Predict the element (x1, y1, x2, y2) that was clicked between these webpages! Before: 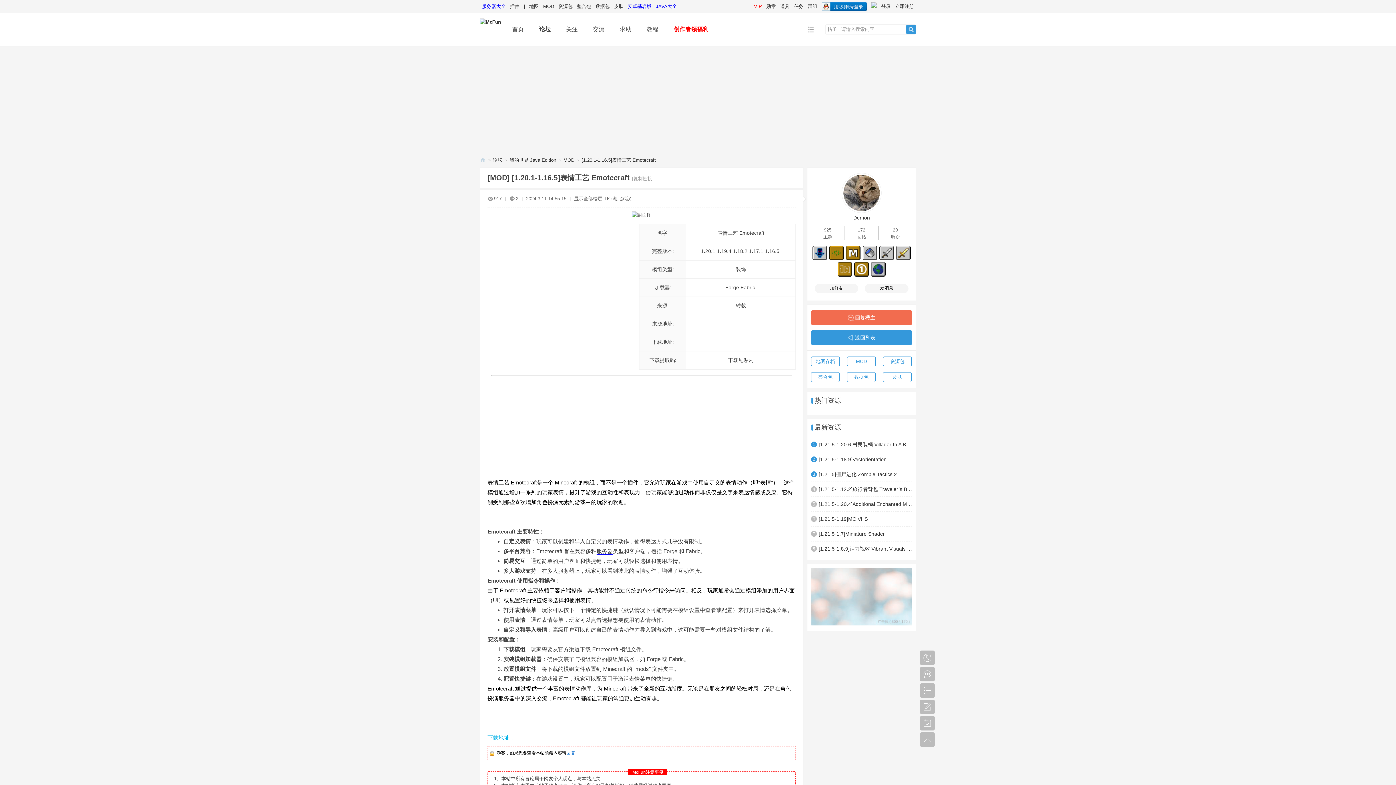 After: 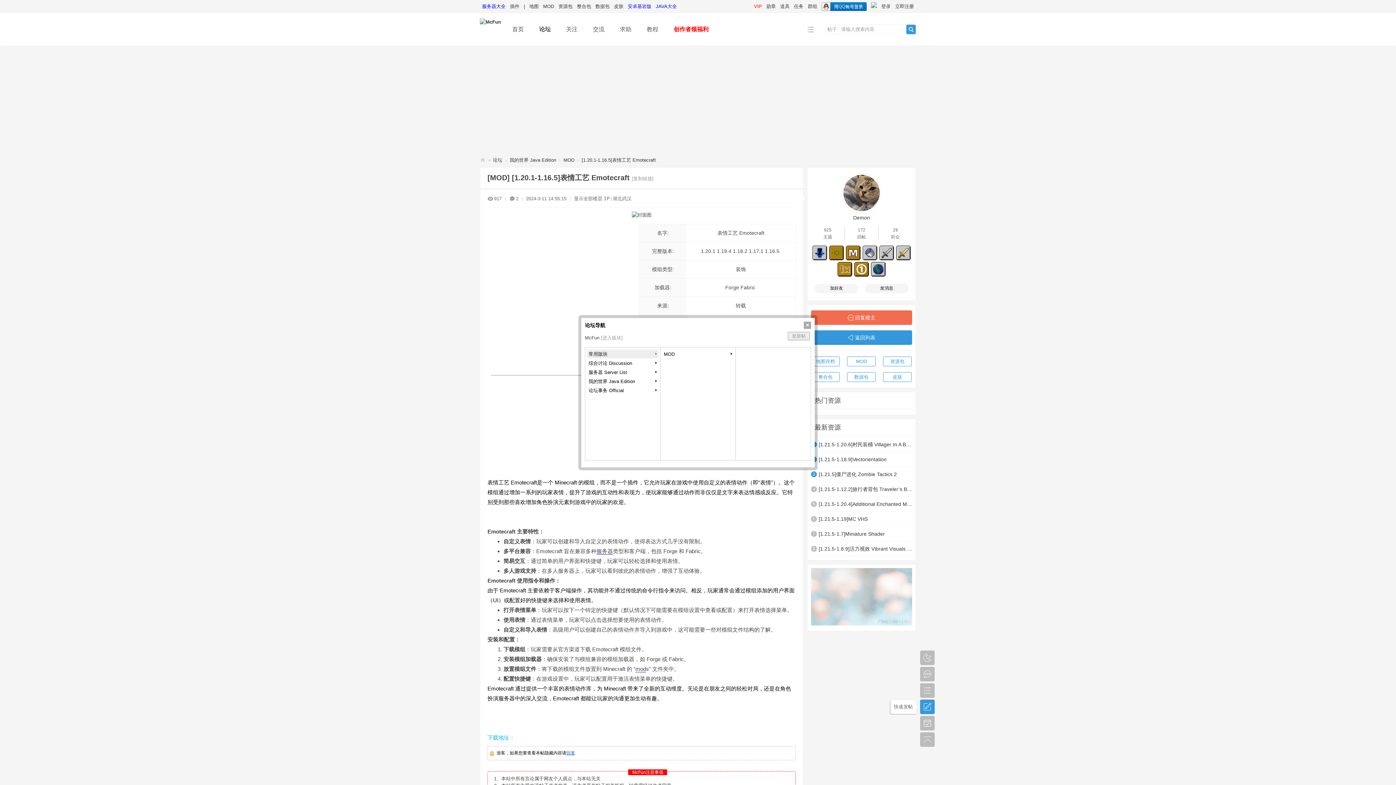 Action: bbox: (920, 700, 934, 714) label: 

